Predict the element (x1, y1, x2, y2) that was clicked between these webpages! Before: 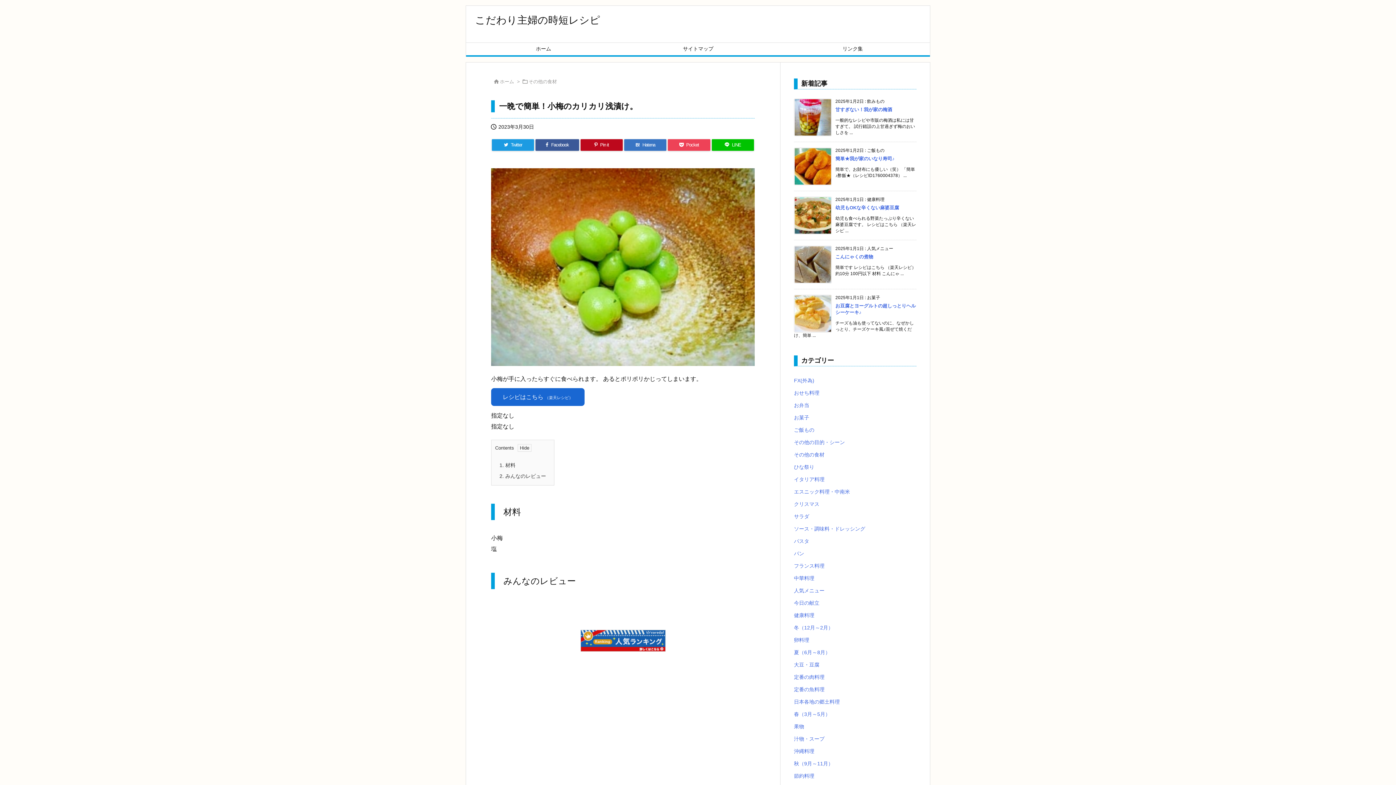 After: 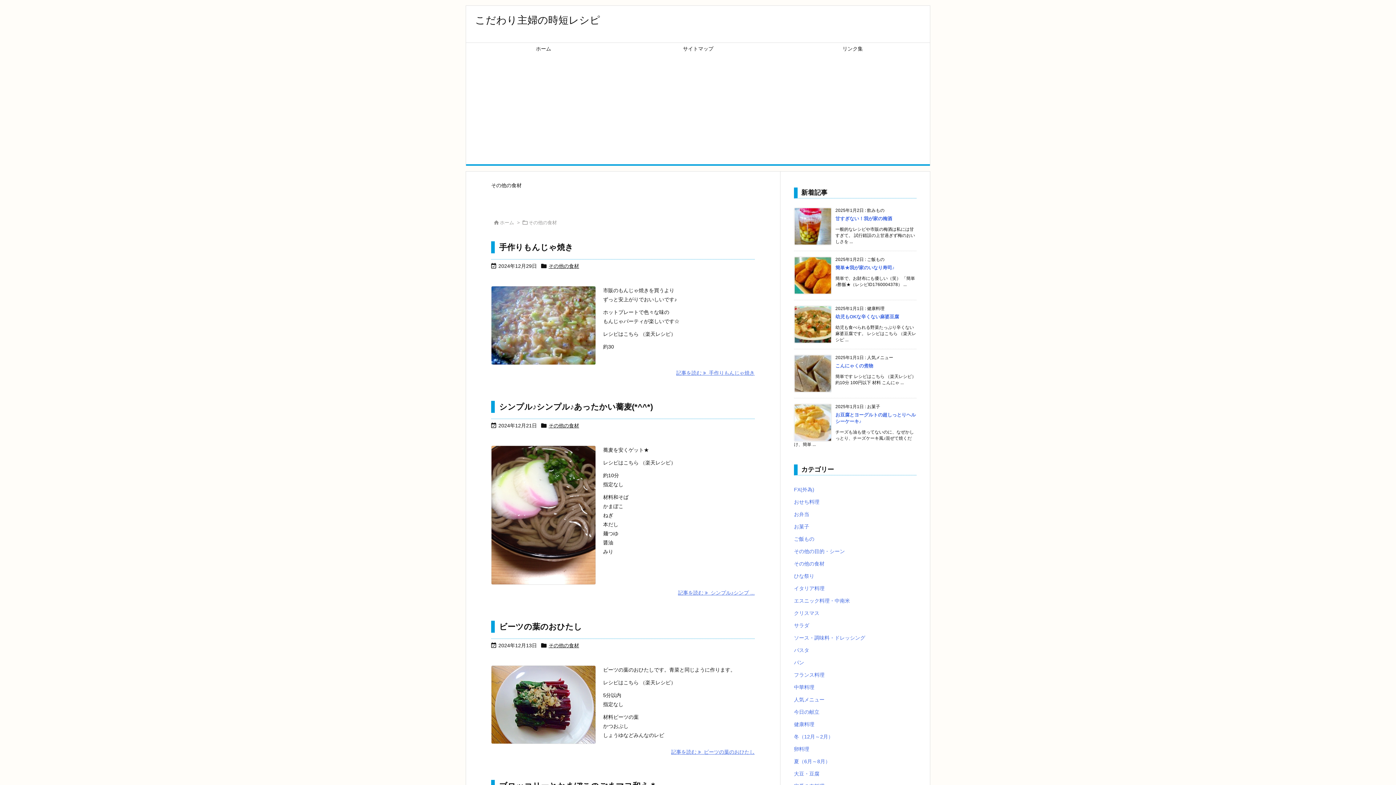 Action: label: その他の食材 bbox: (528, 78, 557, 84)